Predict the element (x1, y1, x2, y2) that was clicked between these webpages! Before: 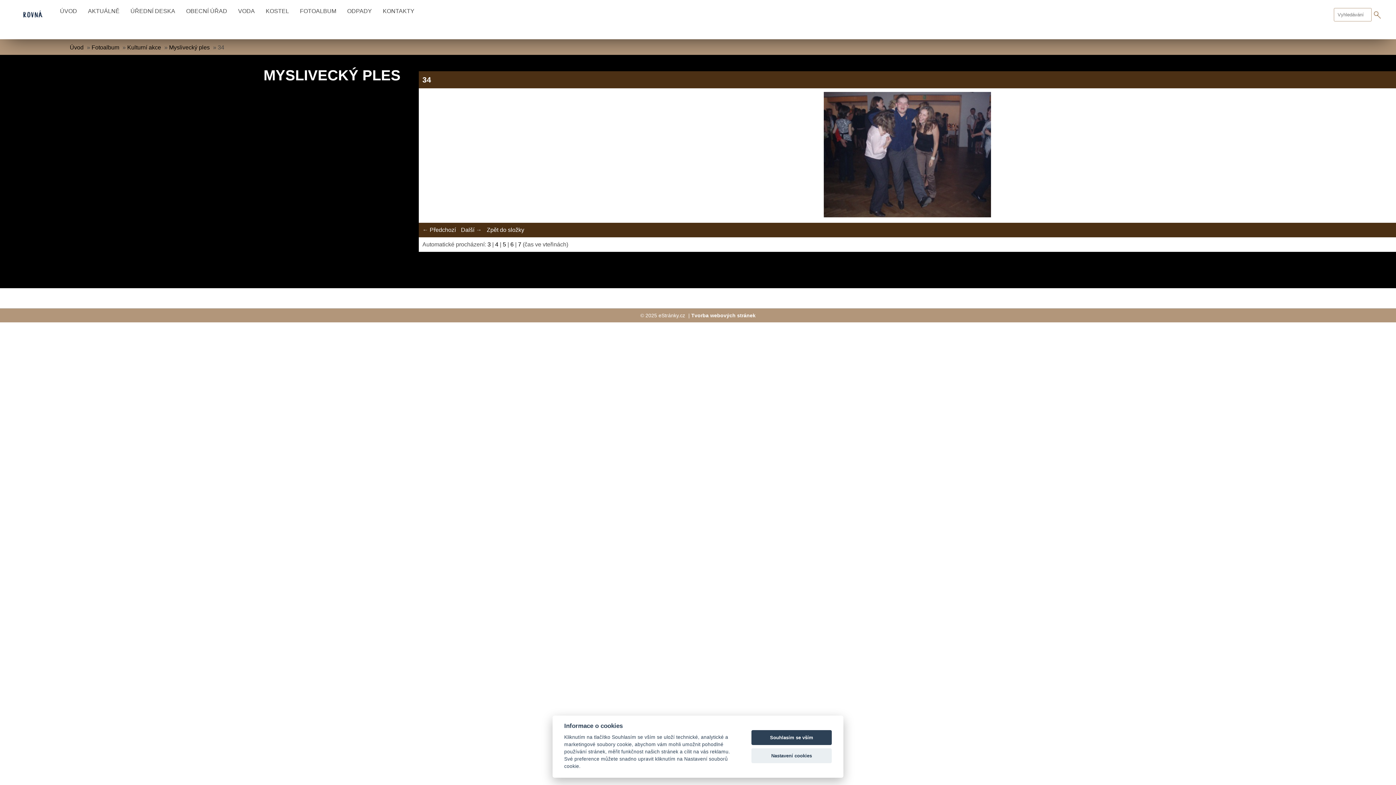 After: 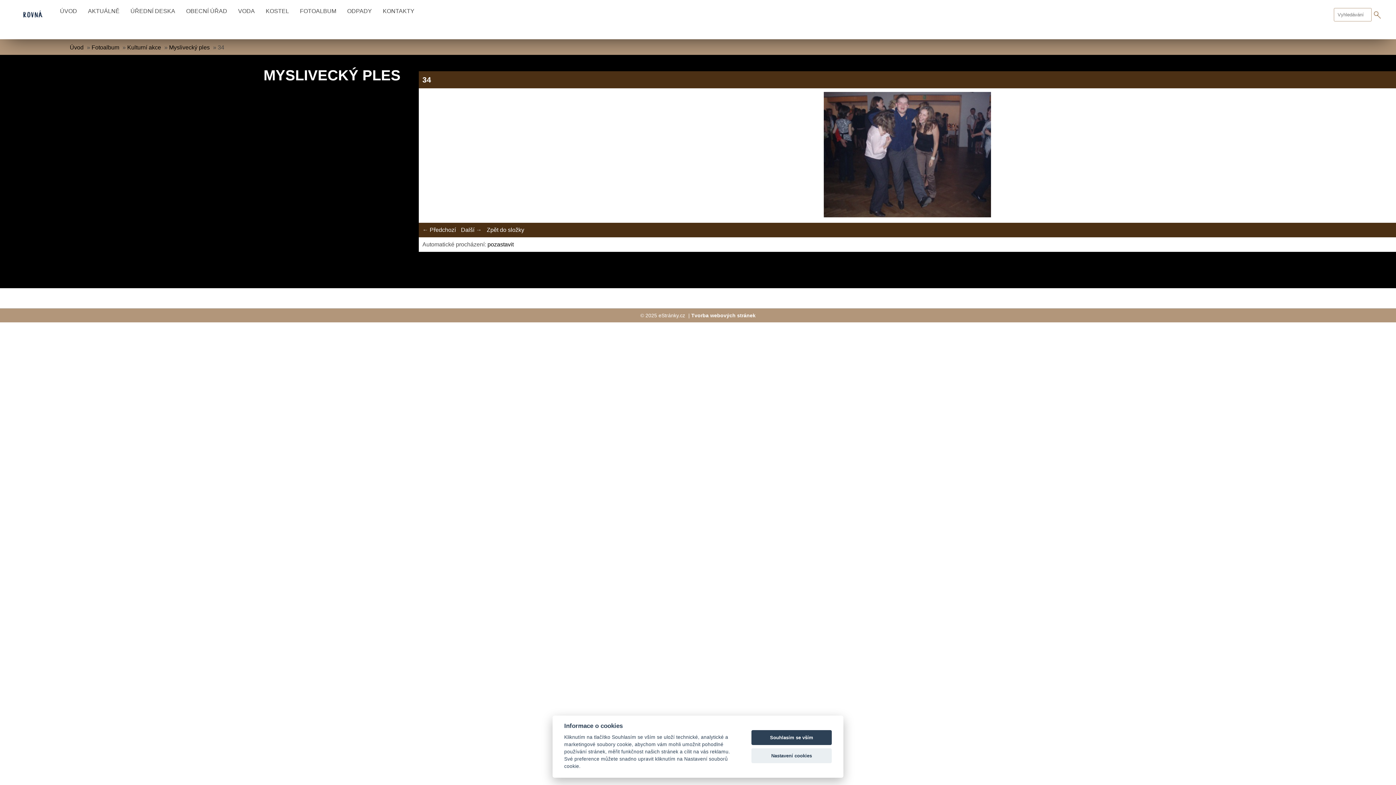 Action: bbox: (502, 241, 506, 247) label: 5